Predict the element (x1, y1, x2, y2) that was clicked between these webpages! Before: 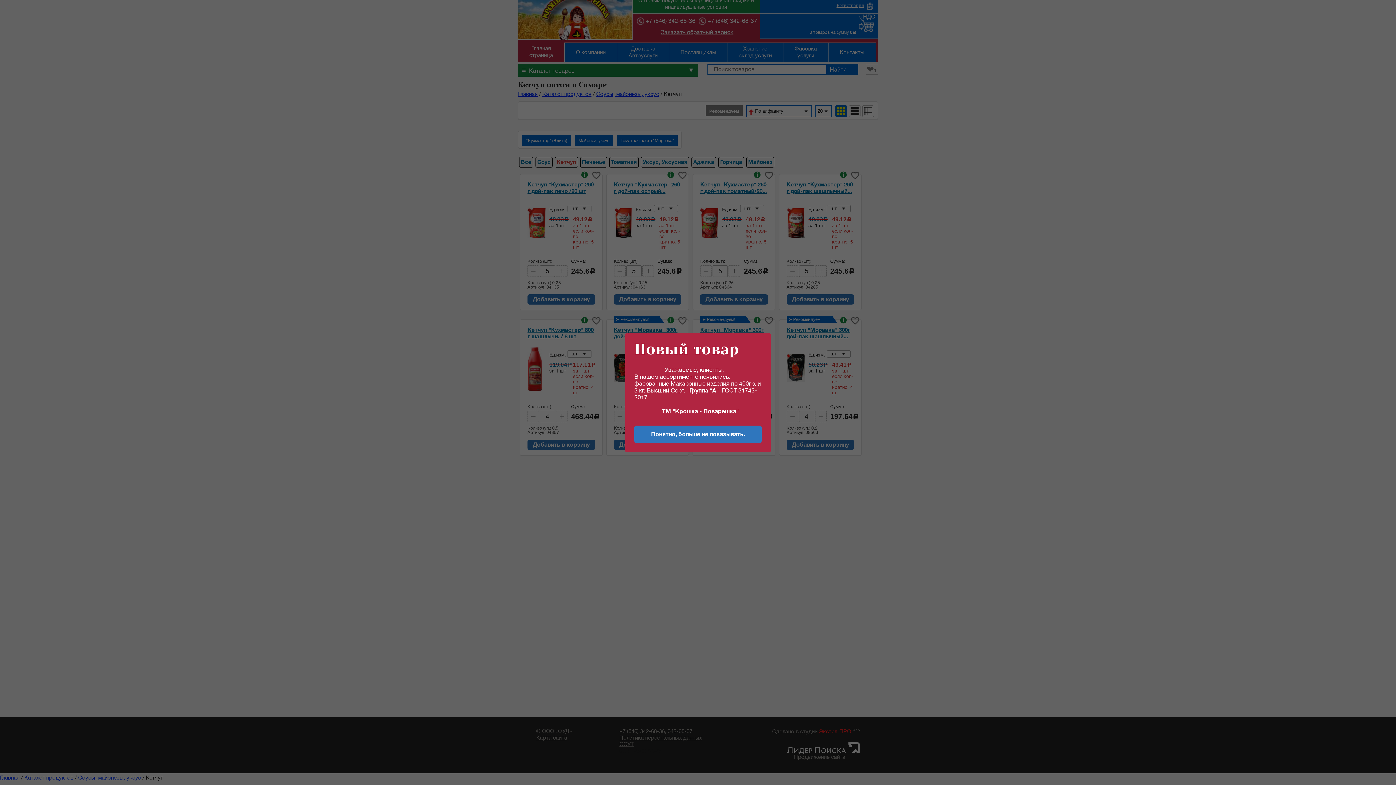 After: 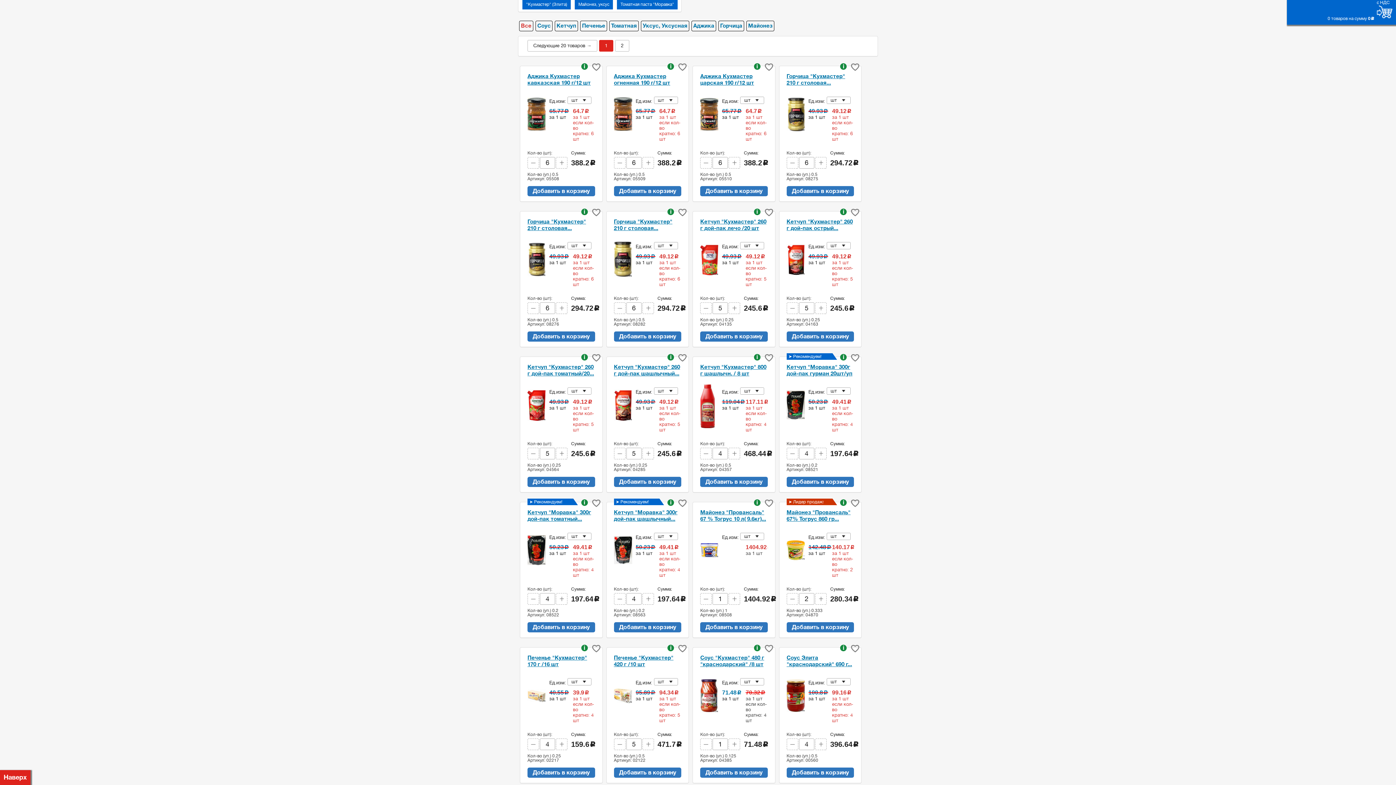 Action: bbox: (634, 425, 761, 443) label: Понятно, больше не показывать.